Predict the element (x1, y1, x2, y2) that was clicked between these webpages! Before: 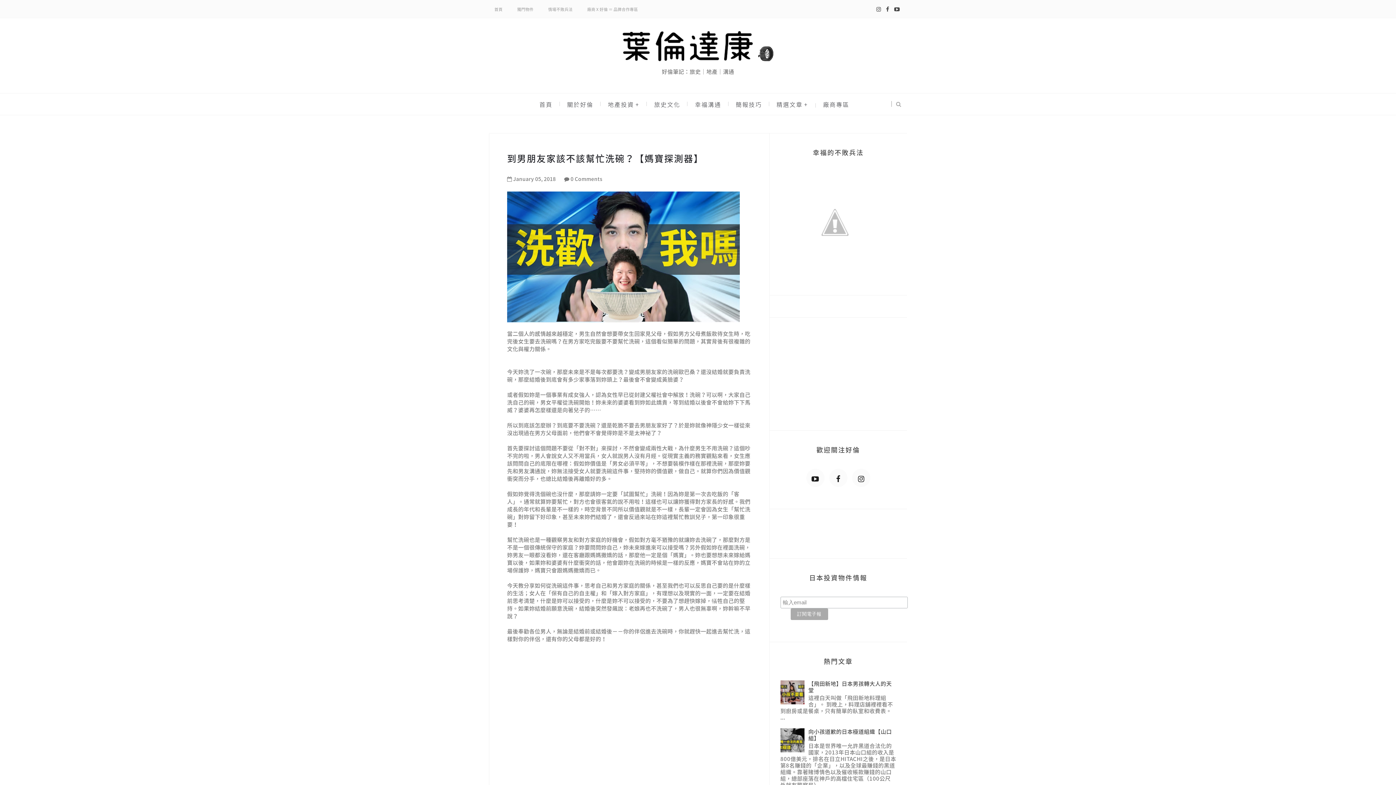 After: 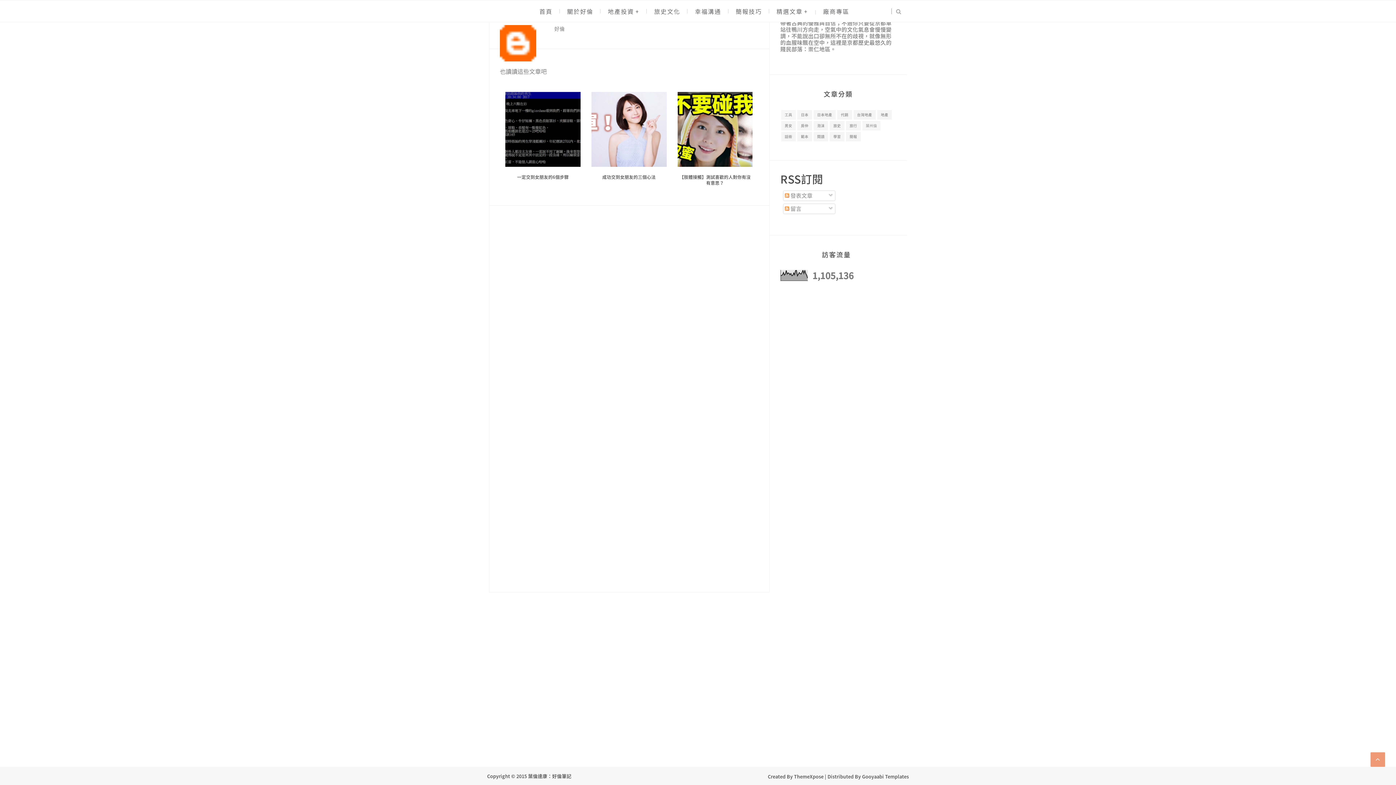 Action: label: 0 Comments bbox: (570, 175, 602, 182)